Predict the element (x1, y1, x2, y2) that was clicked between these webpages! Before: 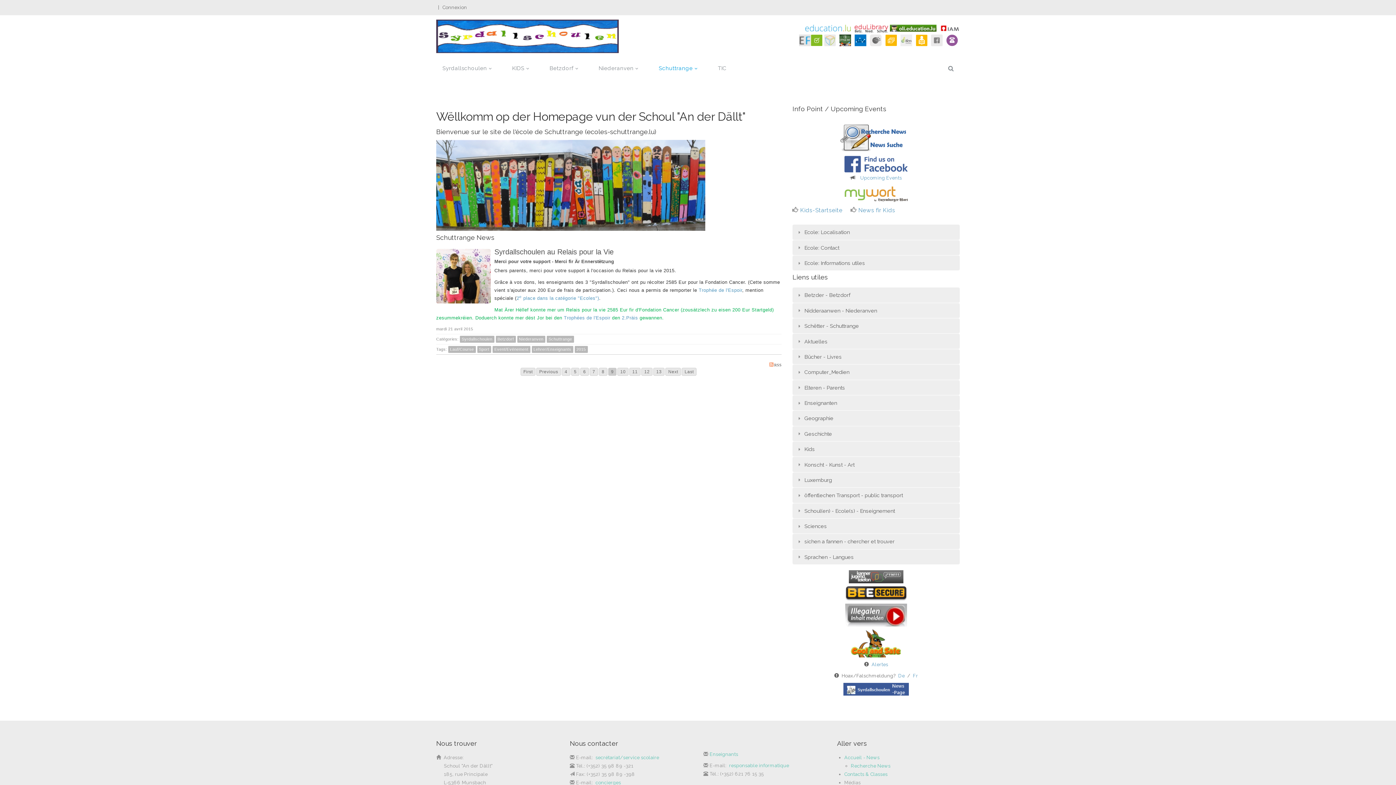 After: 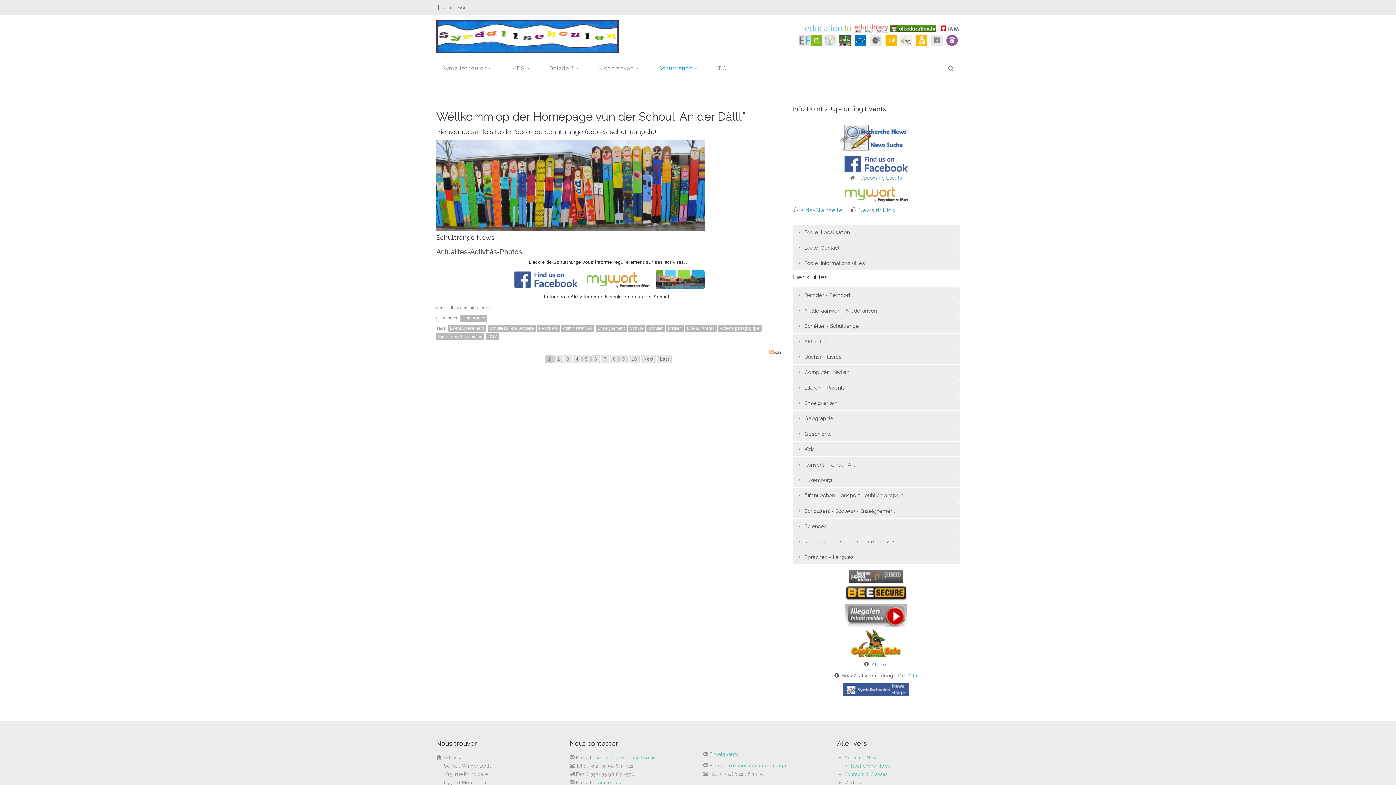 Action: label: Accueil - News bbox: (844, 755, 879, 760)